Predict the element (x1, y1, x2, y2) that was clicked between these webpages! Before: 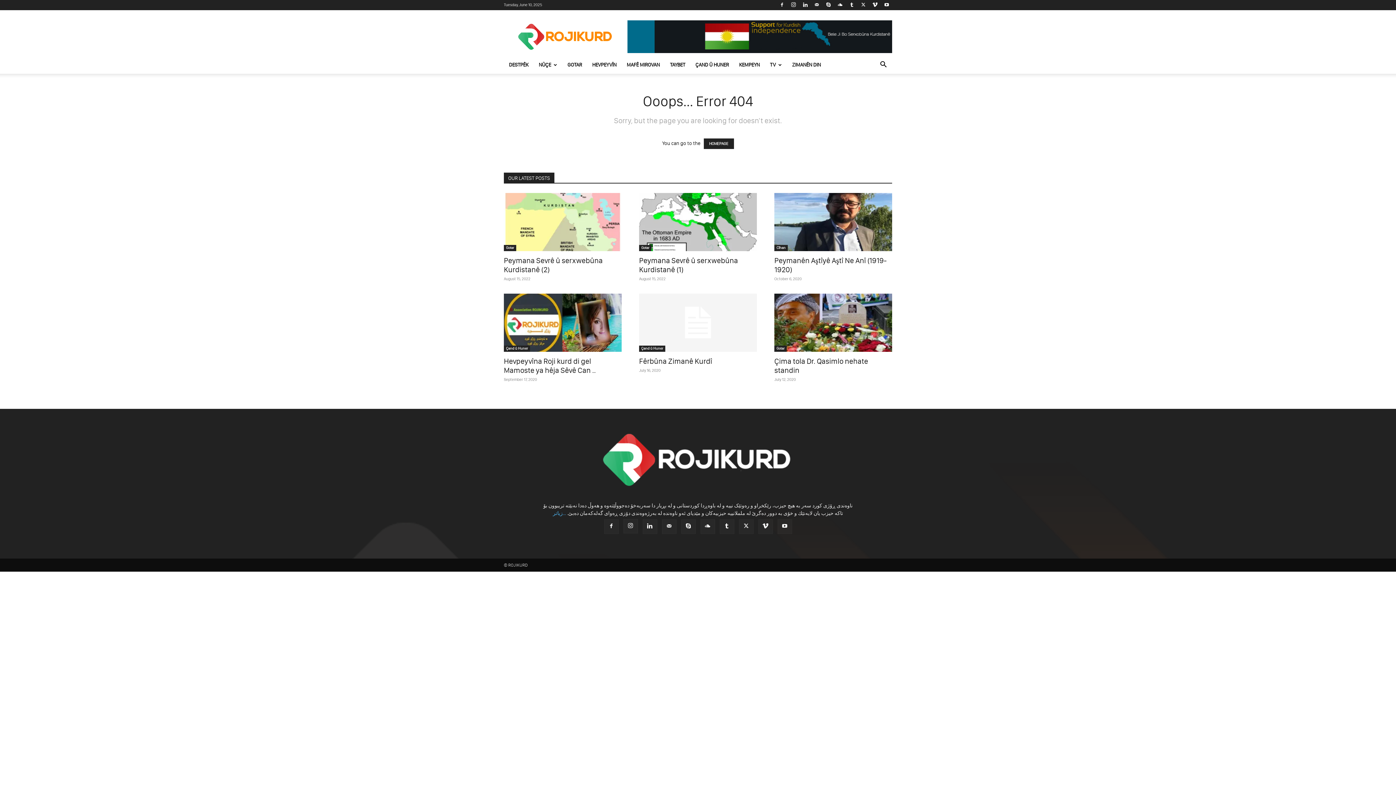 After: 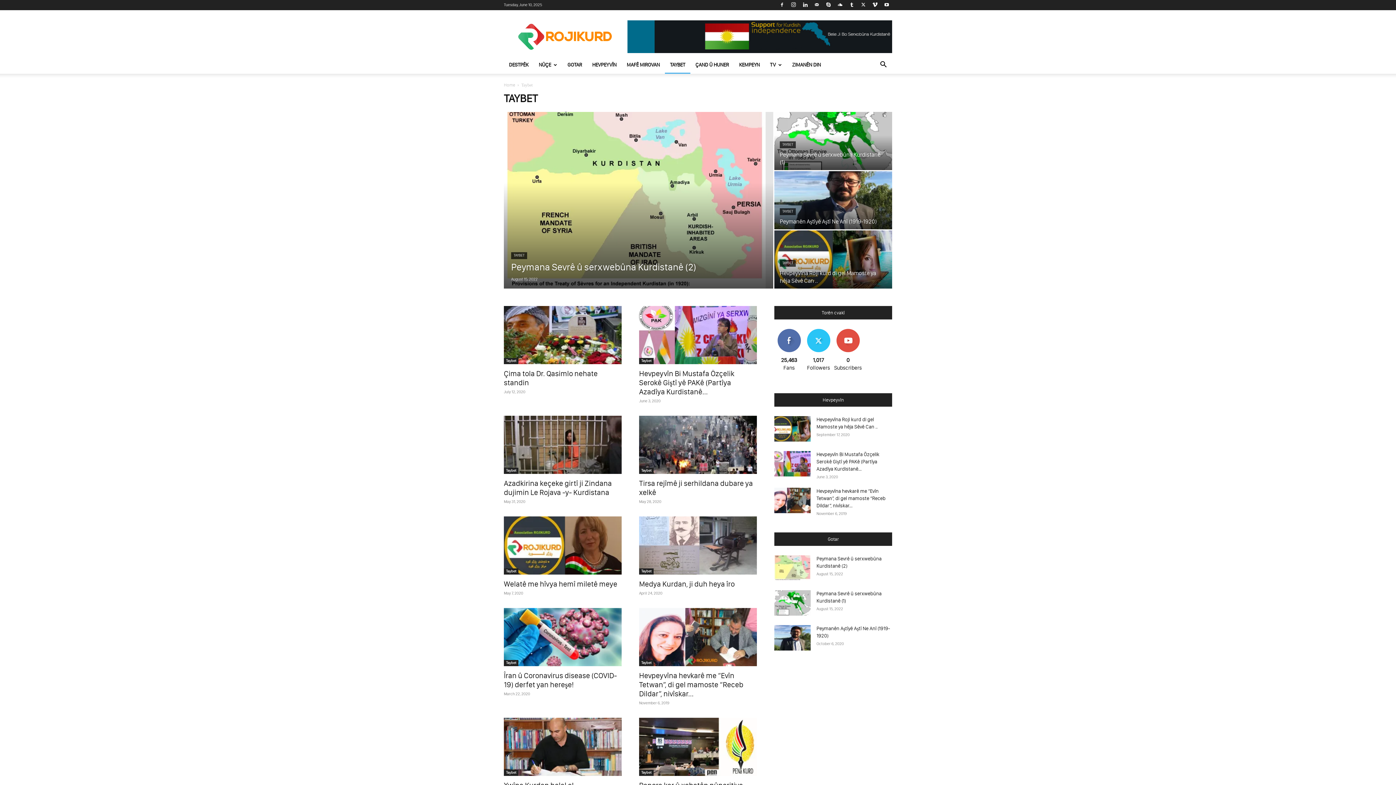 Action: label: TAYBET bbox: (665, 56, 690, 73)